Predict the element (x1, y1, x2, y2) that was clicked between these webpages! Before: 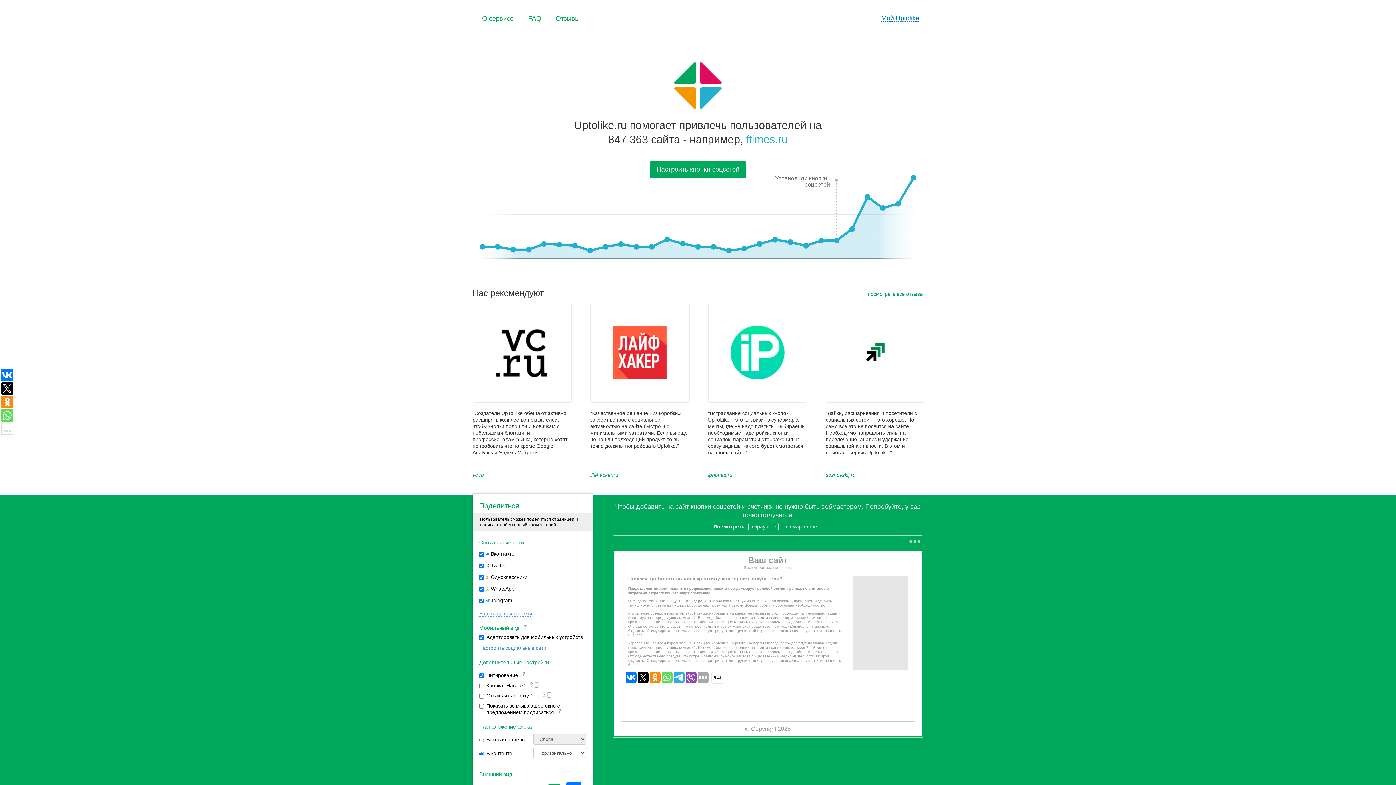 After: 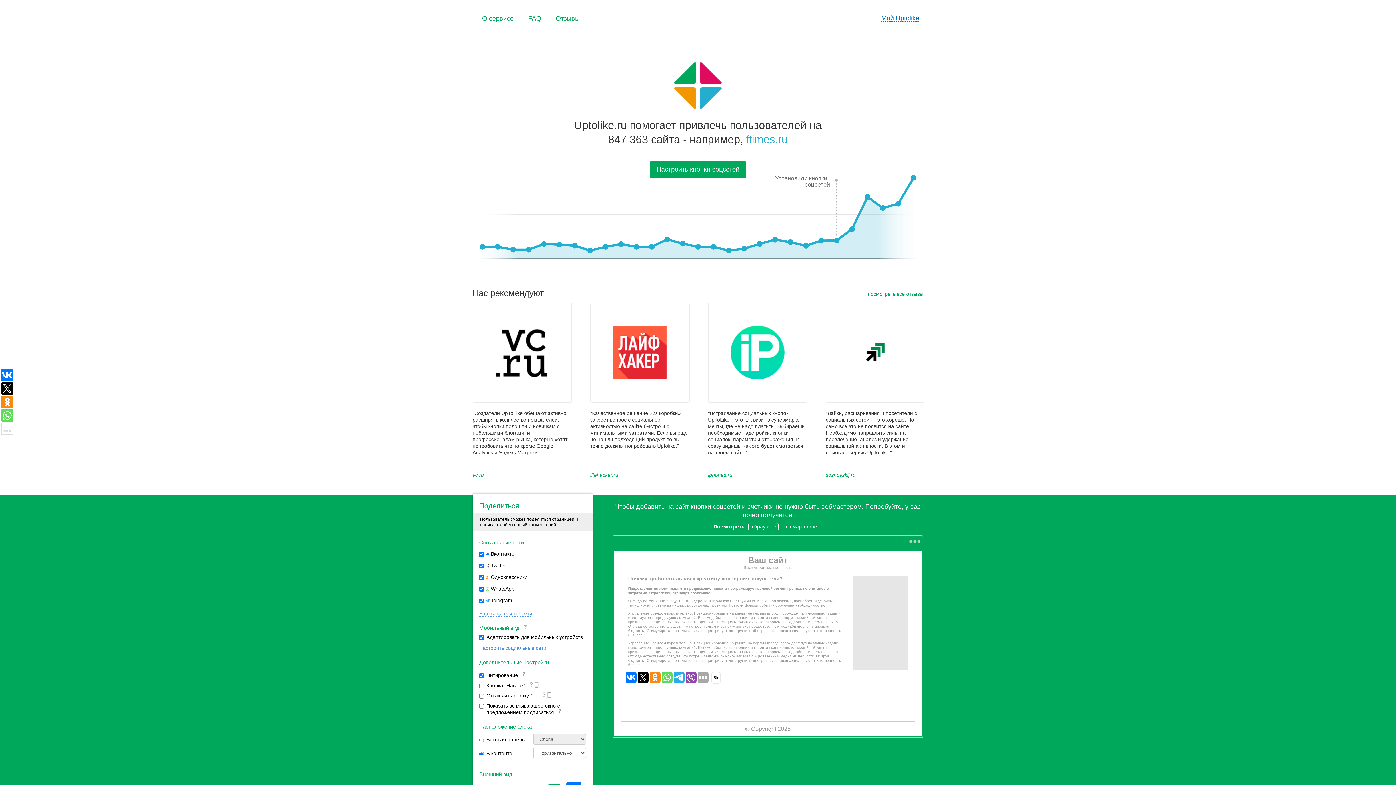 Action: bbox: (748, 523, 778, 530) label: в браузере